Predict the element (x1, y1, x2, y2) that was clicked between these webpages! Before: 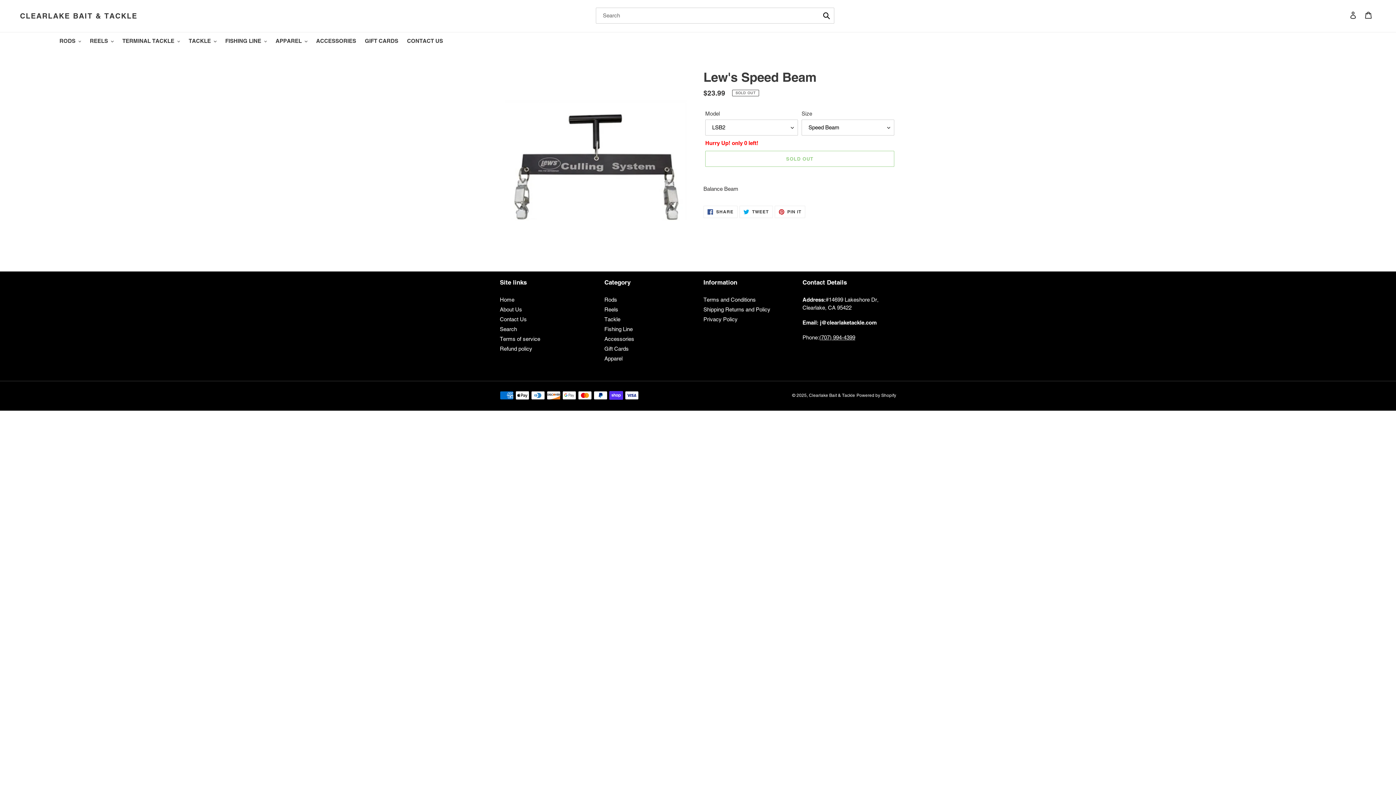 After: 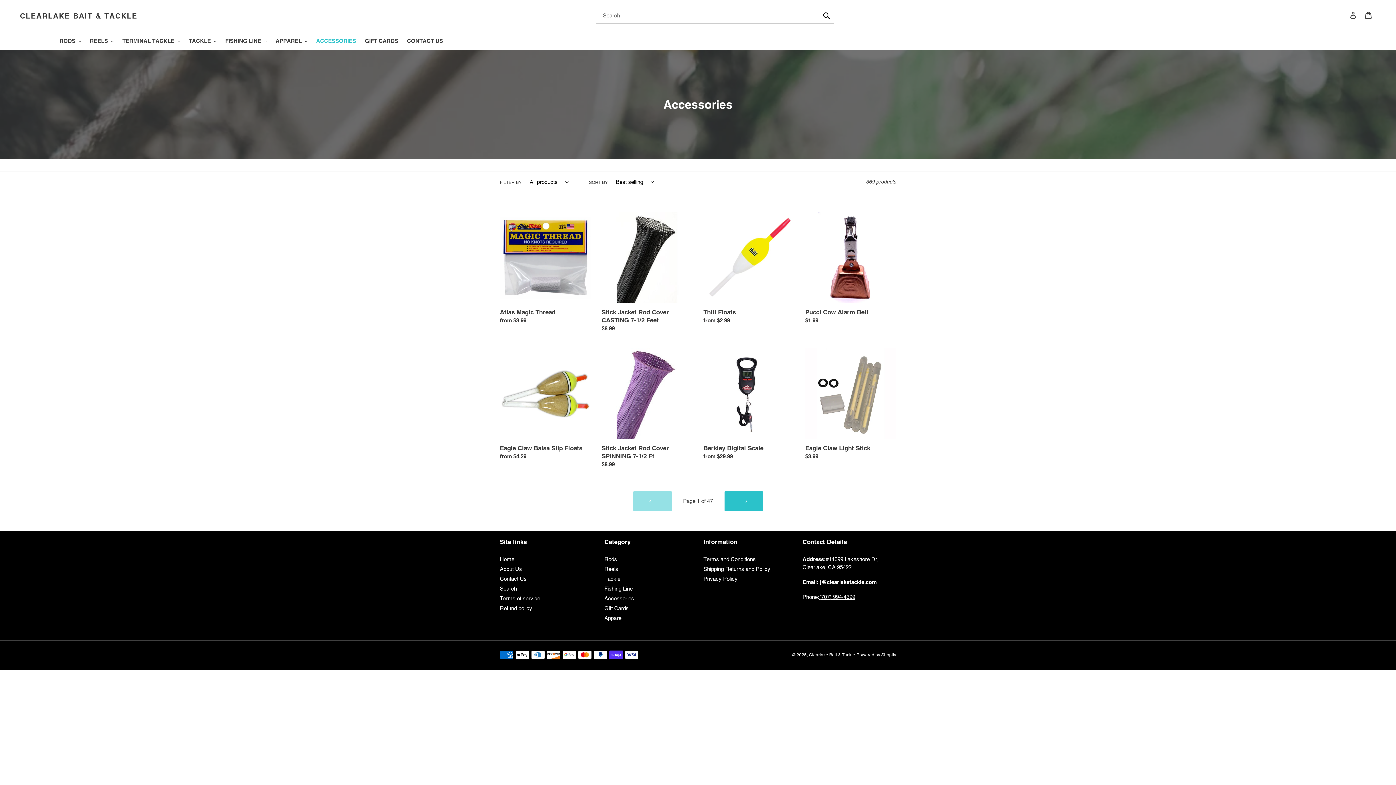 Action: bbox: (604, 335, 634, 342) label: Accessories